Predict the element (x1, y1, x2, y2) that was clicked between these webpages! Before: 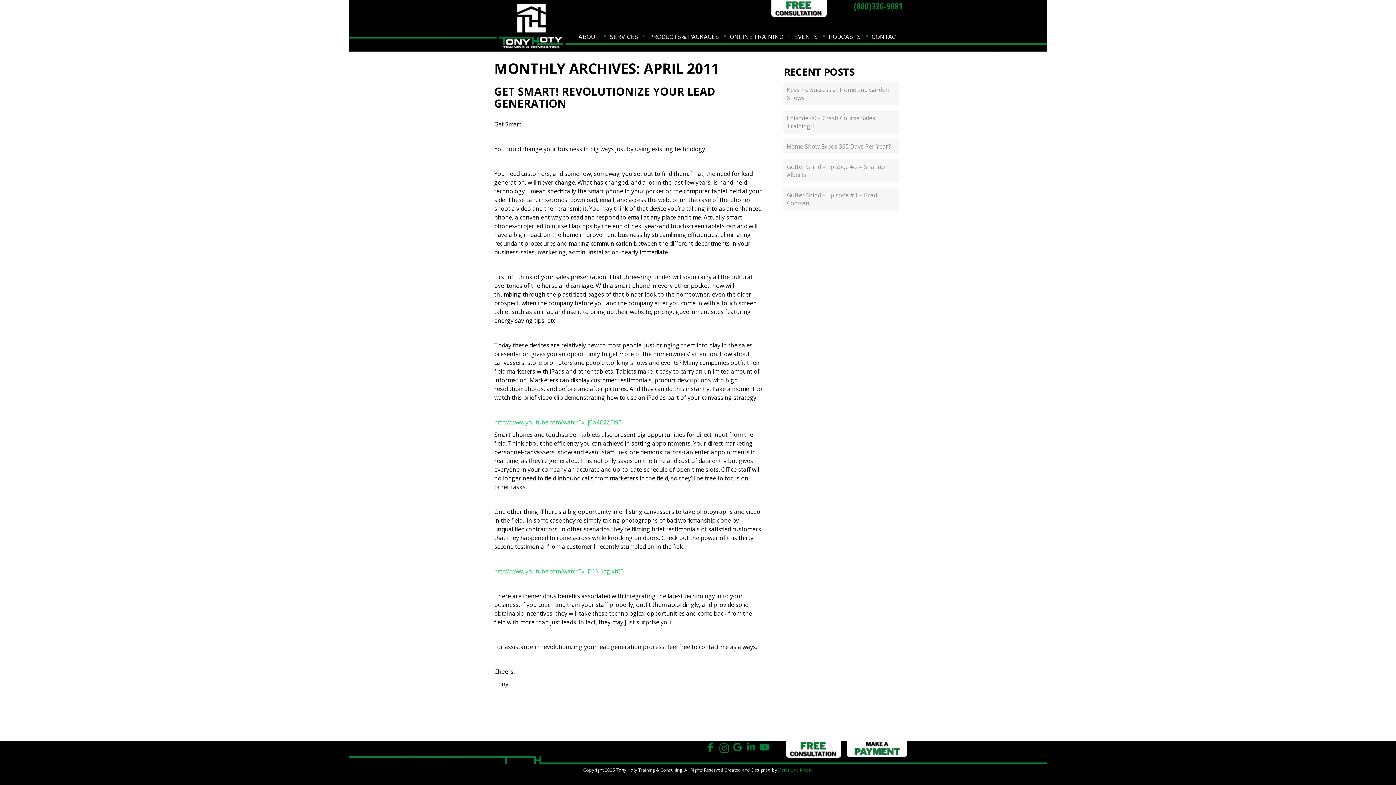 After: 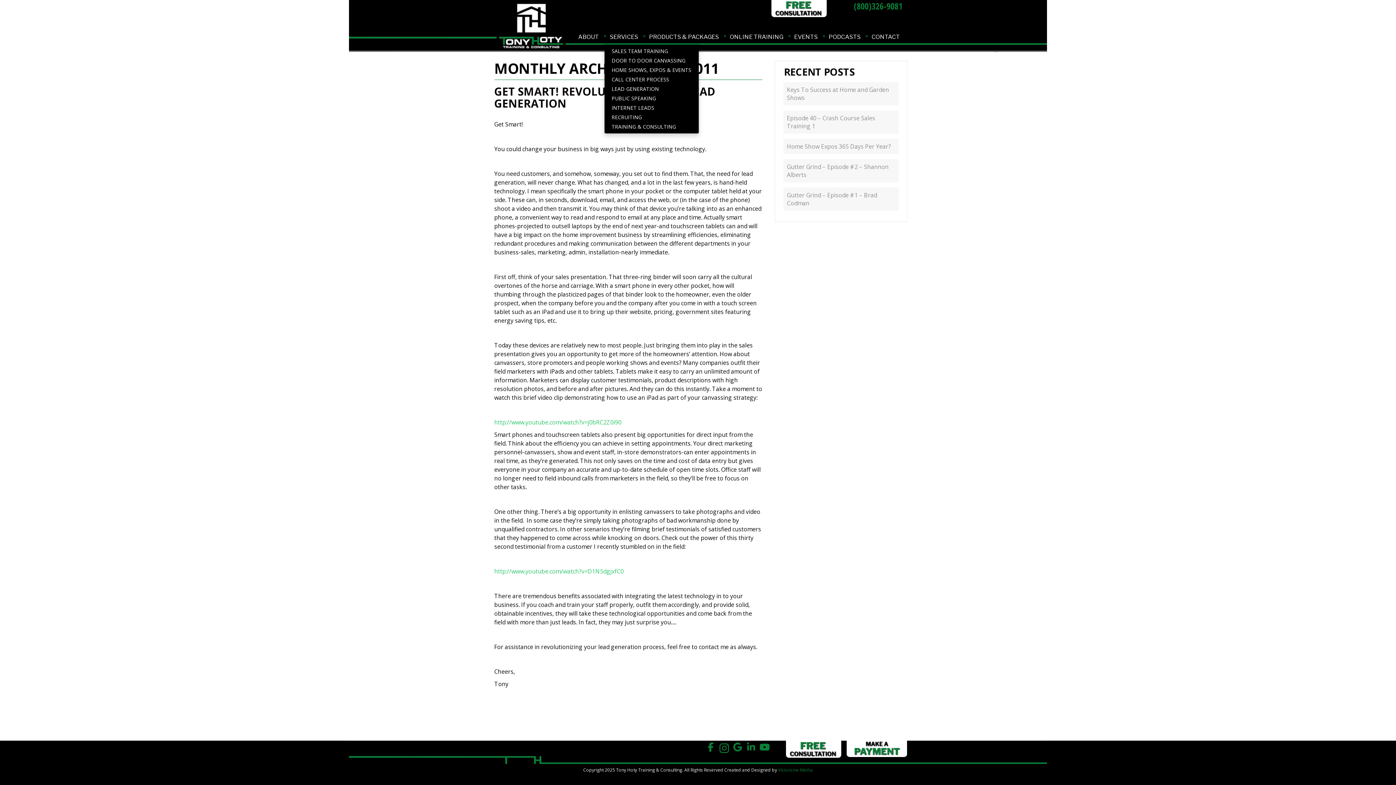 Action: label: SERVICES bbox: (604, 29, 643, 44)